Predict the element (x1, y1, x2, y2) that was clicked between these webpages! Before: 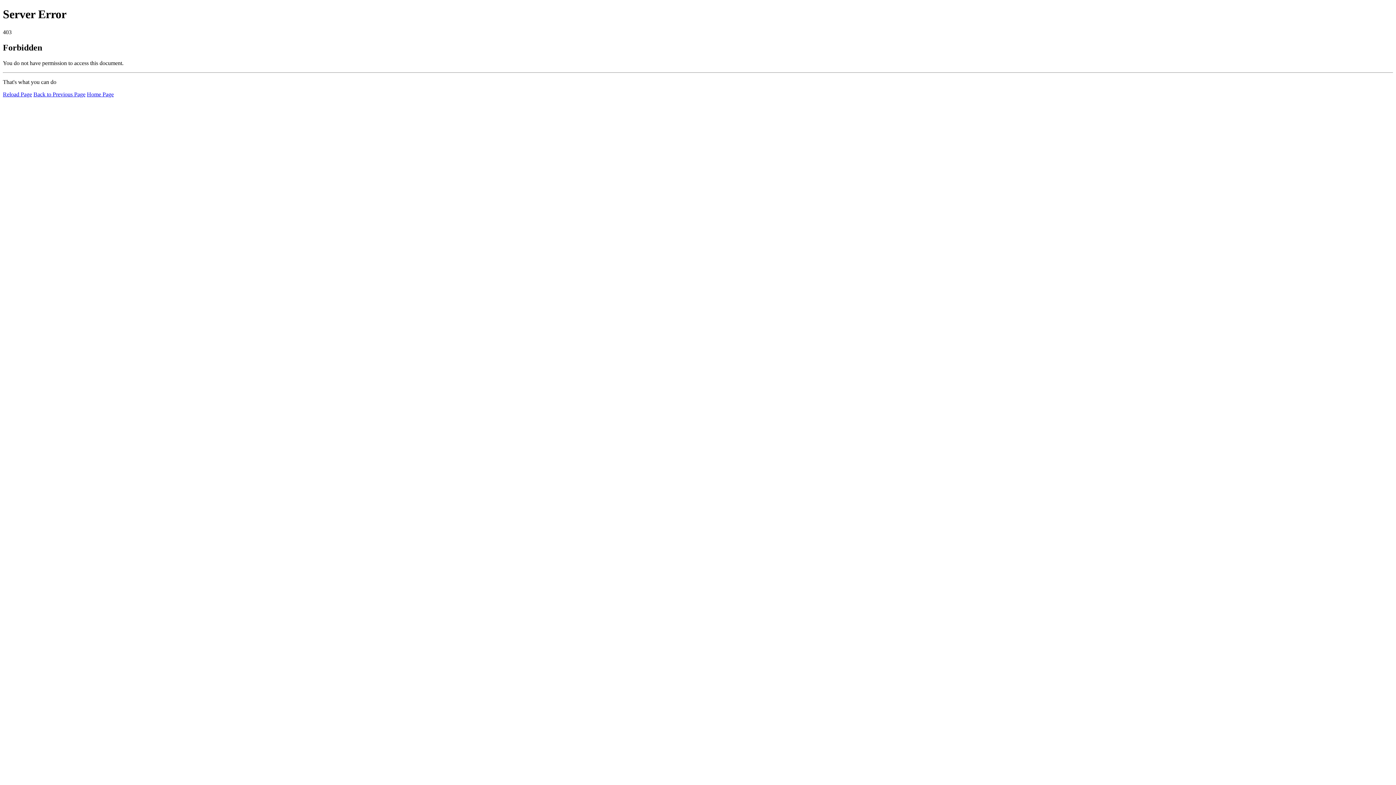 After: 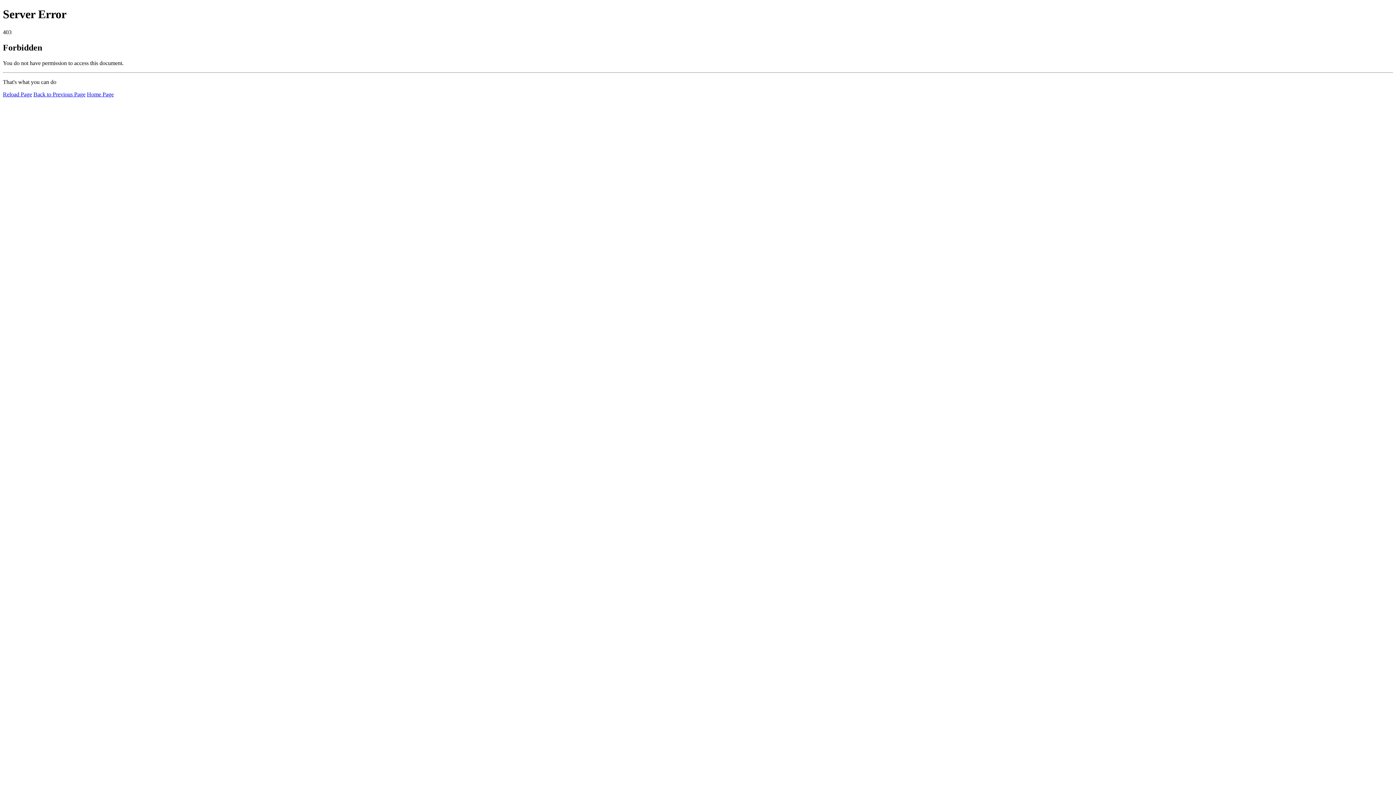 Action: bbox: (86, 91, 113, 97) label: Home Page